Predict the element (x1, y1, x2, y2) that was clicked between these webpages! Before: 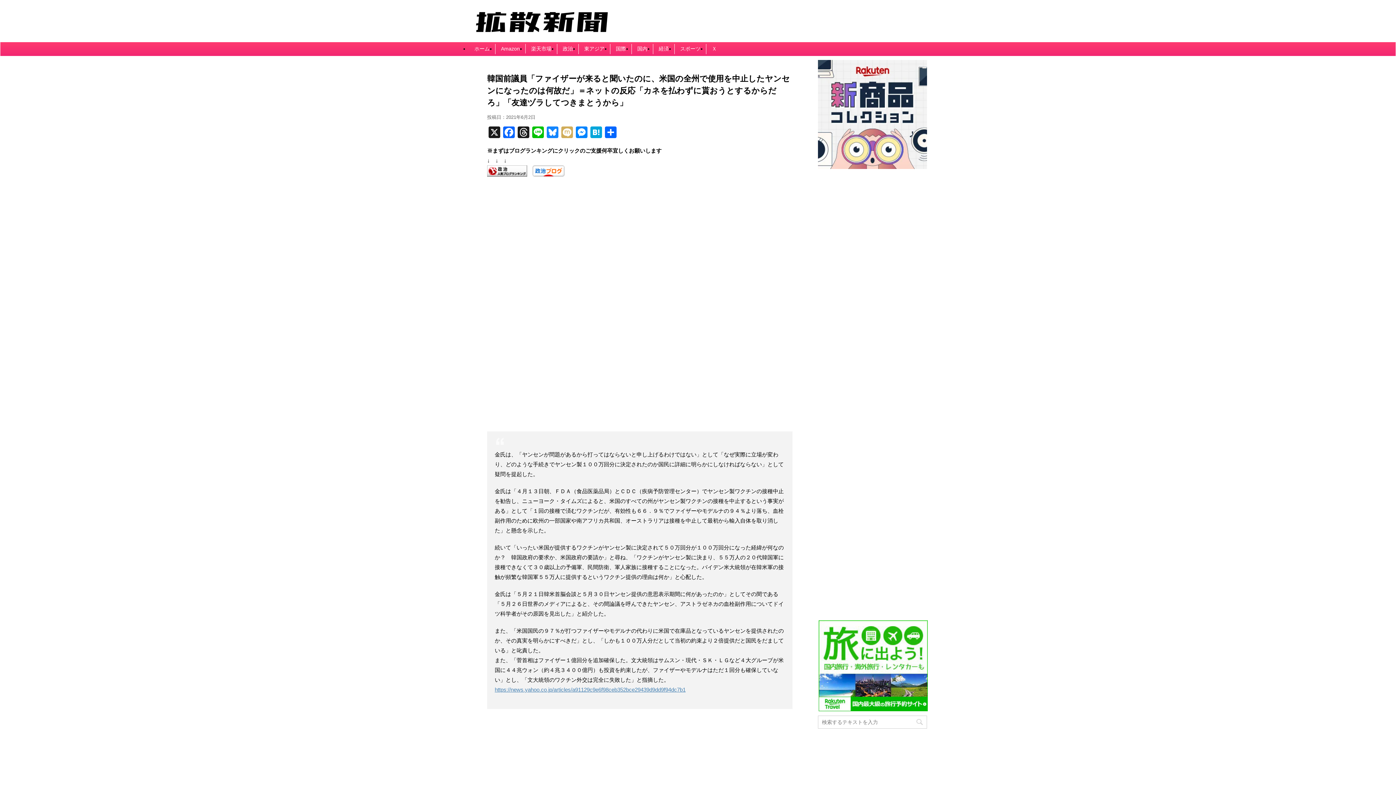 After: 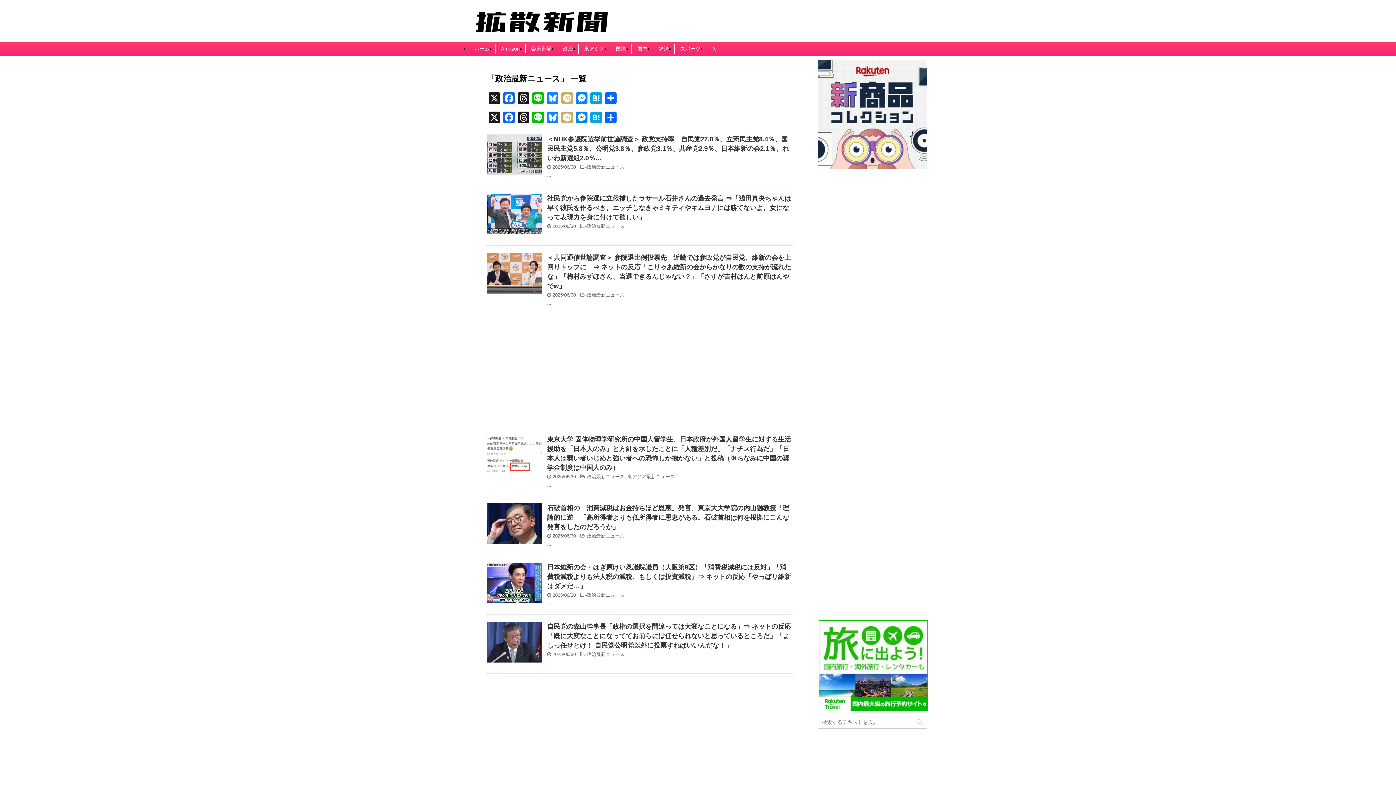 Action: label: 政治 bbox: (562, 45, 573, 51)